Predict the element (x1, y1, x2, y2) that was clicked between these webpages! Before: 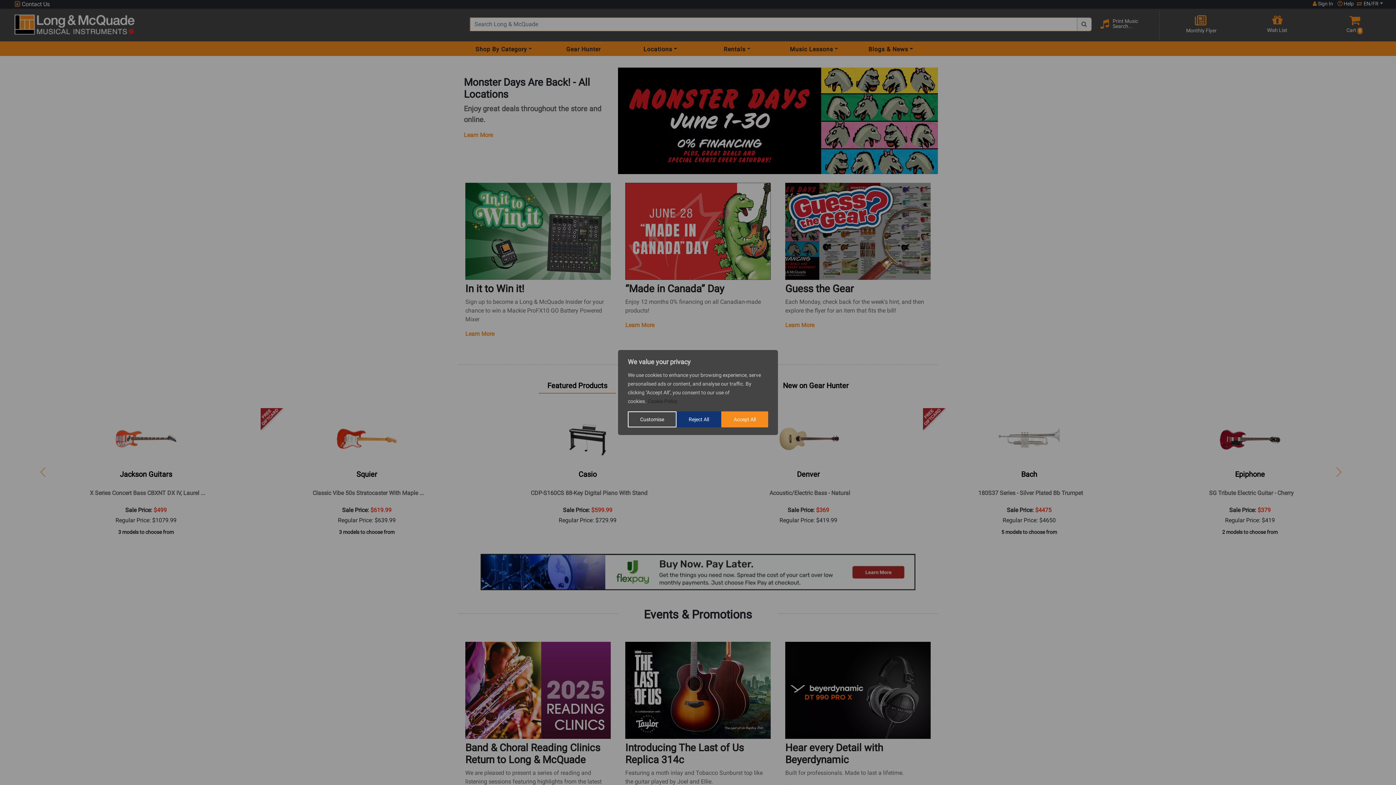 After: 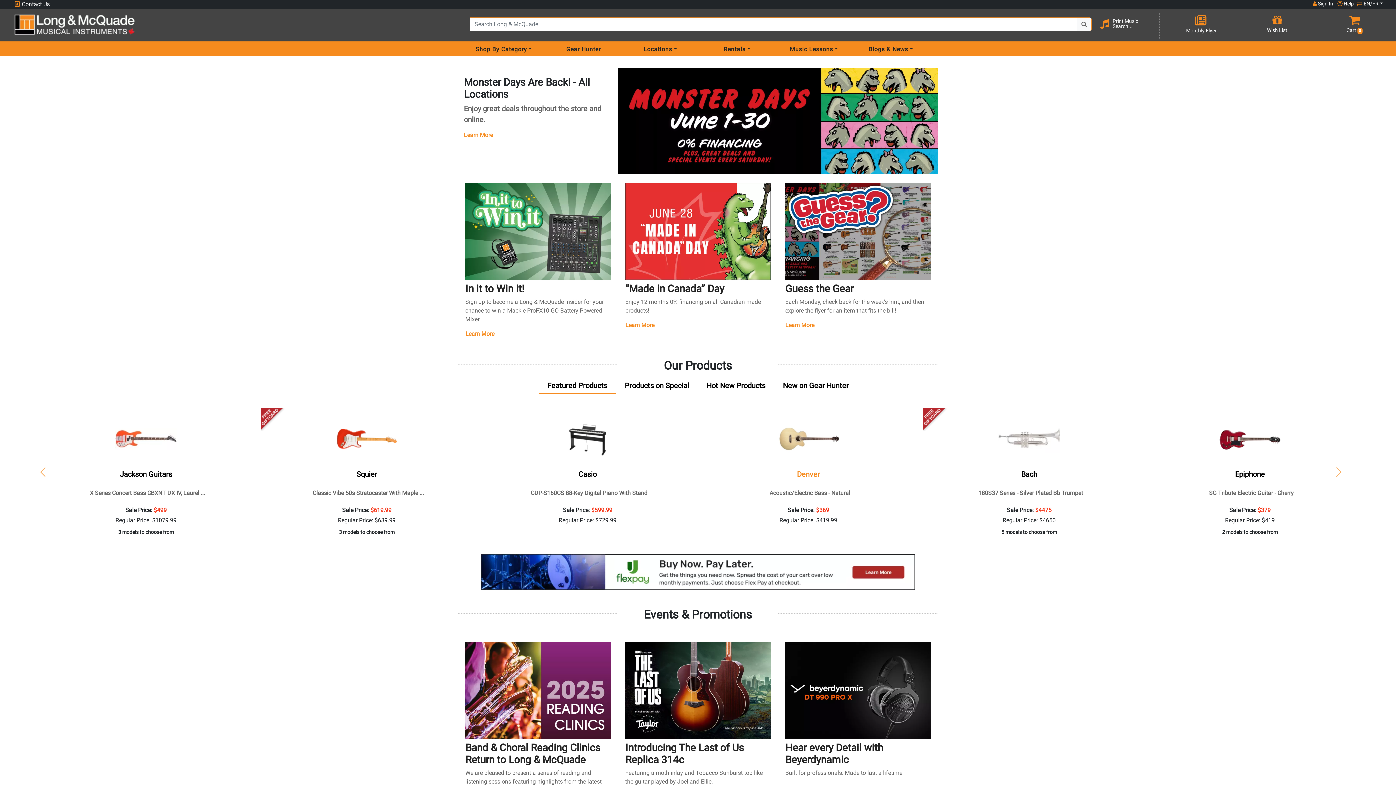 Action: bbox: (721, 411, 768, 427) label: Accept All